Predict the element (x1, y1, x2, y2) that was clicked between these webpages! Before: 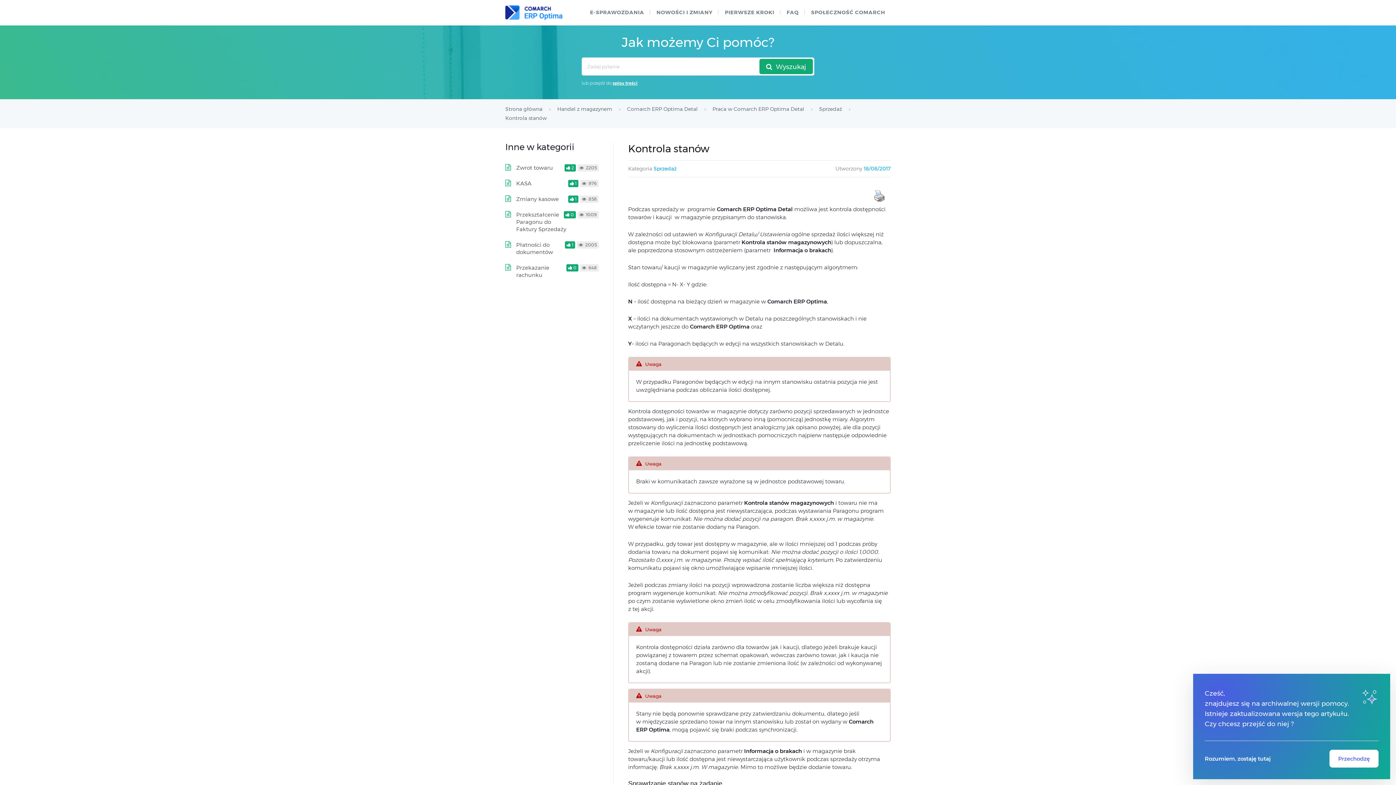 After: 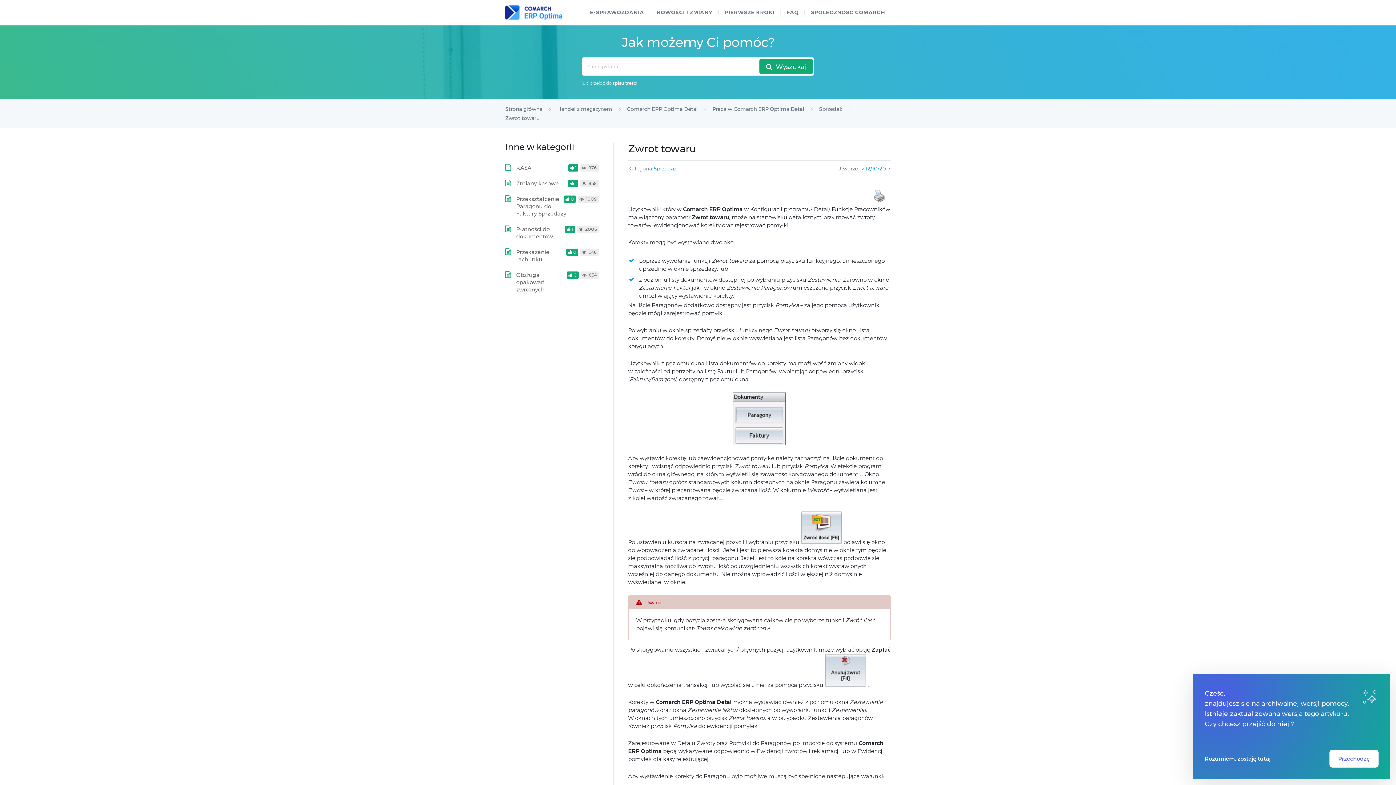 Action: label: Zwrot towaru bbox: (516, 164, 553, 171)